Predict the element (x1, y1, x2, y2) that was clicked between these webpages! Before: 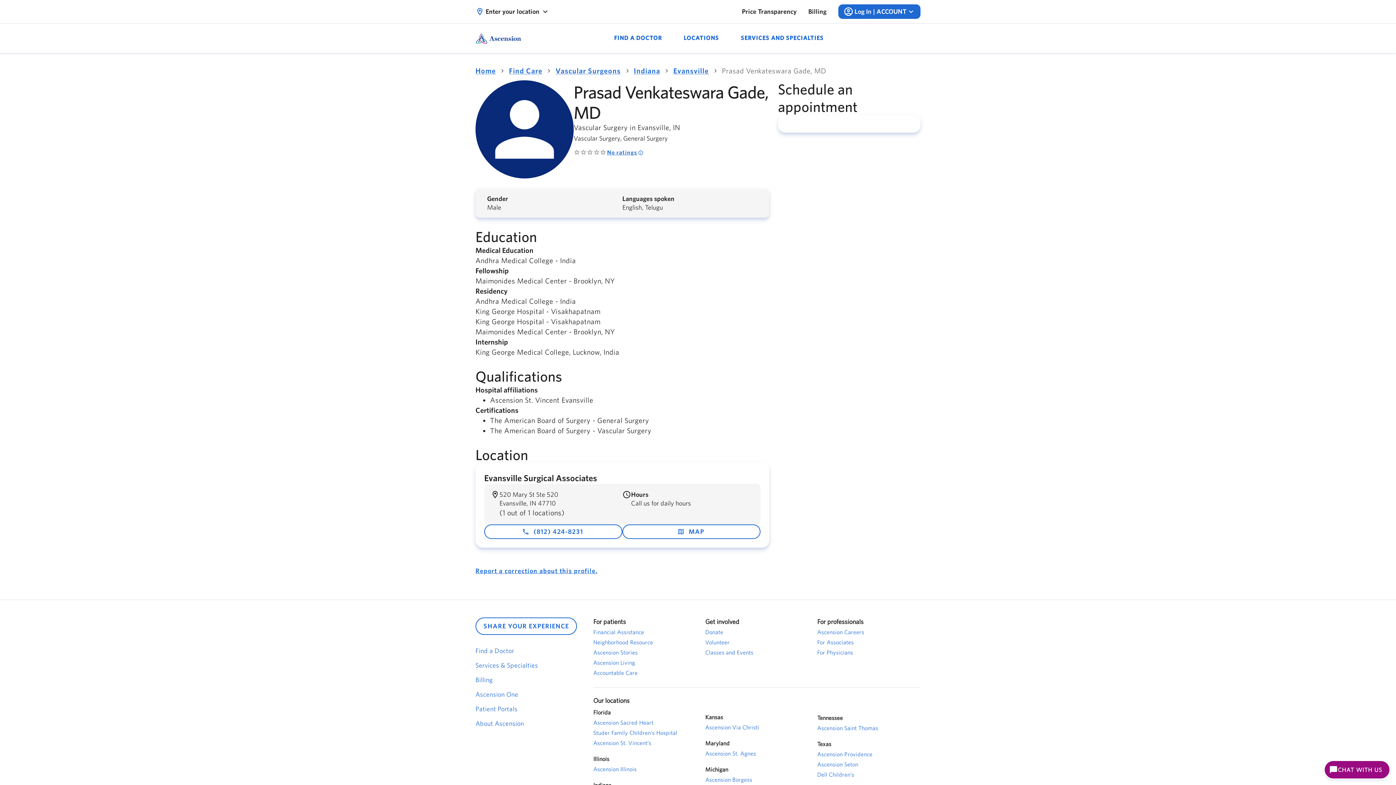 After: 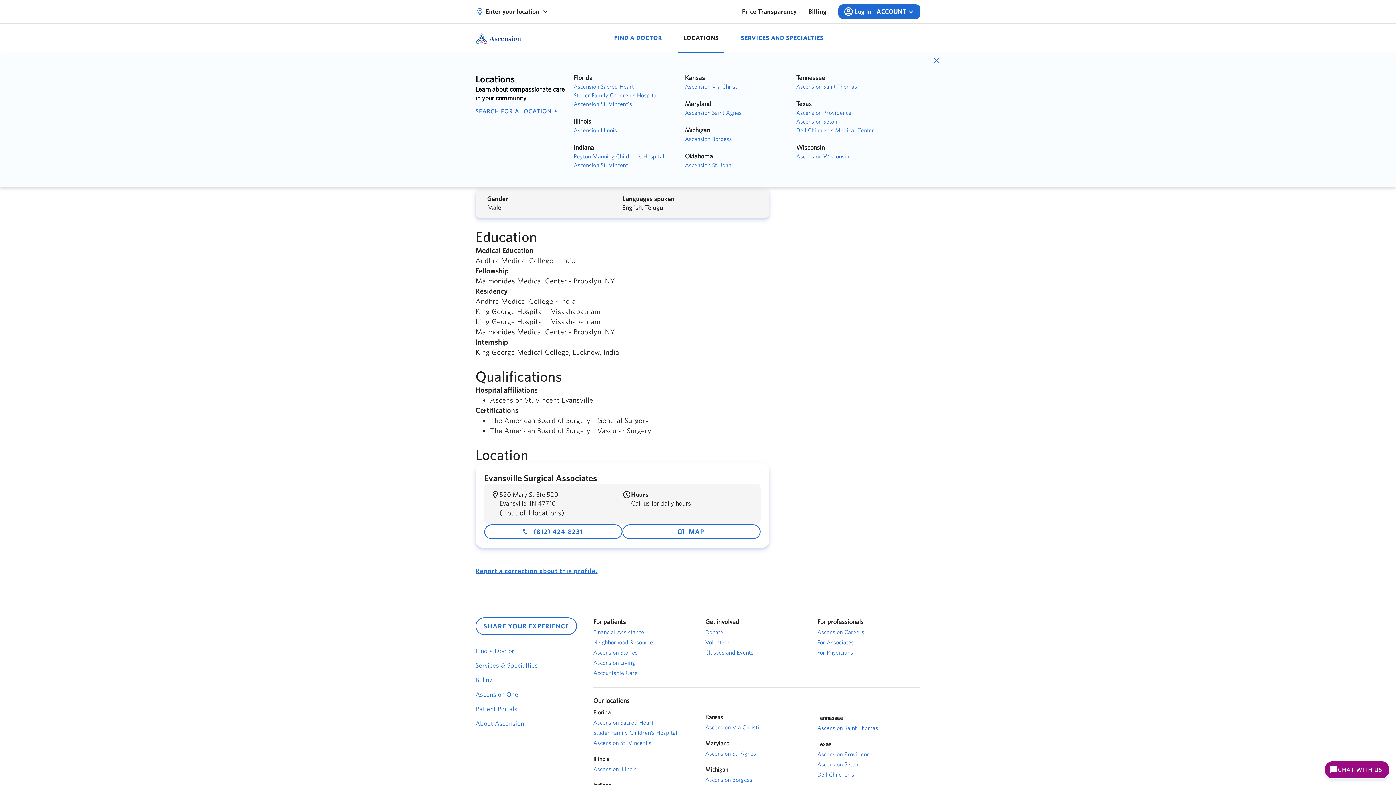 Action: bbox: (678, 23, 724, 53) label: LOCATIONS